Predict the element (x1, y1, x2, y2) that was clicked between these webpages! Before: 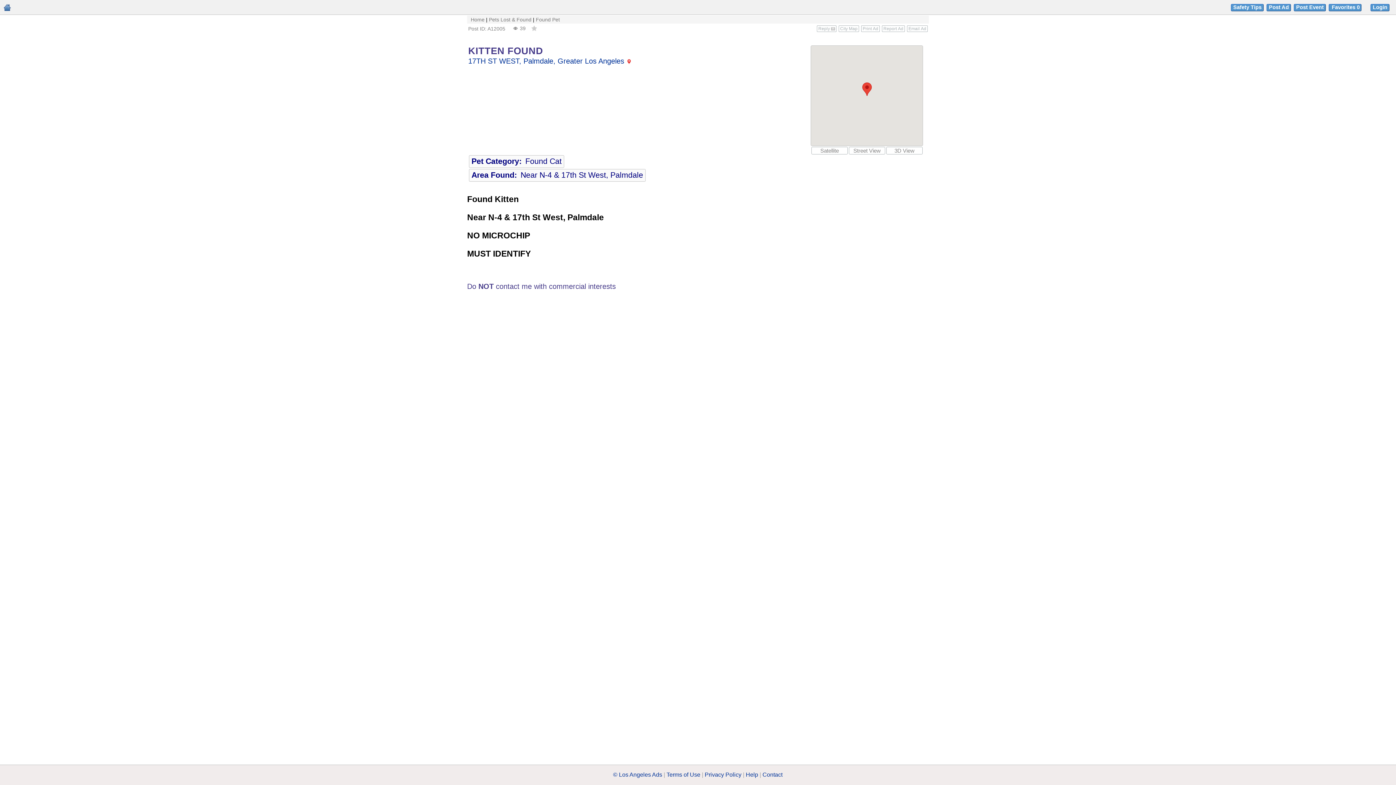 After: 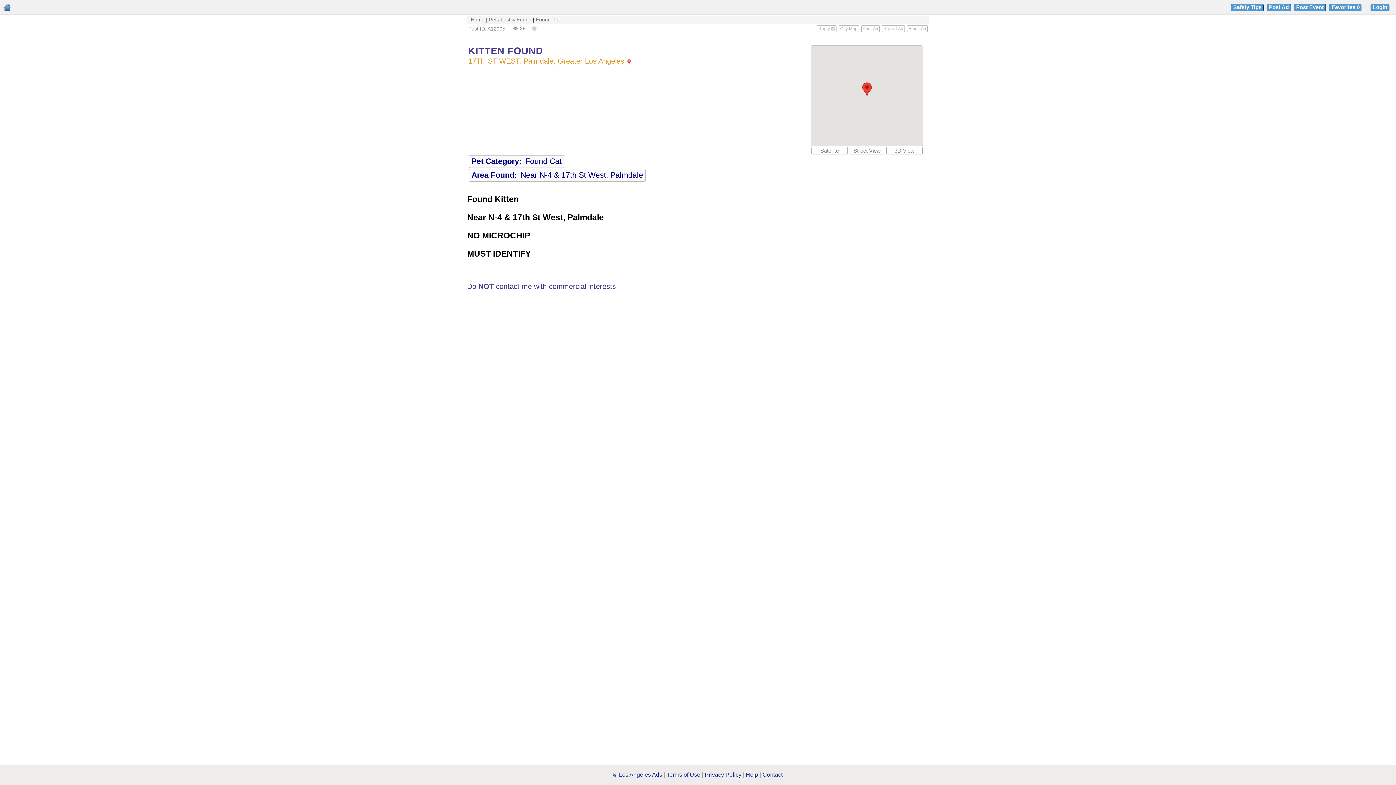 Action: bbox: (468, 57, 632, 65) label: 17TH ST WEST, Palmdale, Greater Los Angeles 